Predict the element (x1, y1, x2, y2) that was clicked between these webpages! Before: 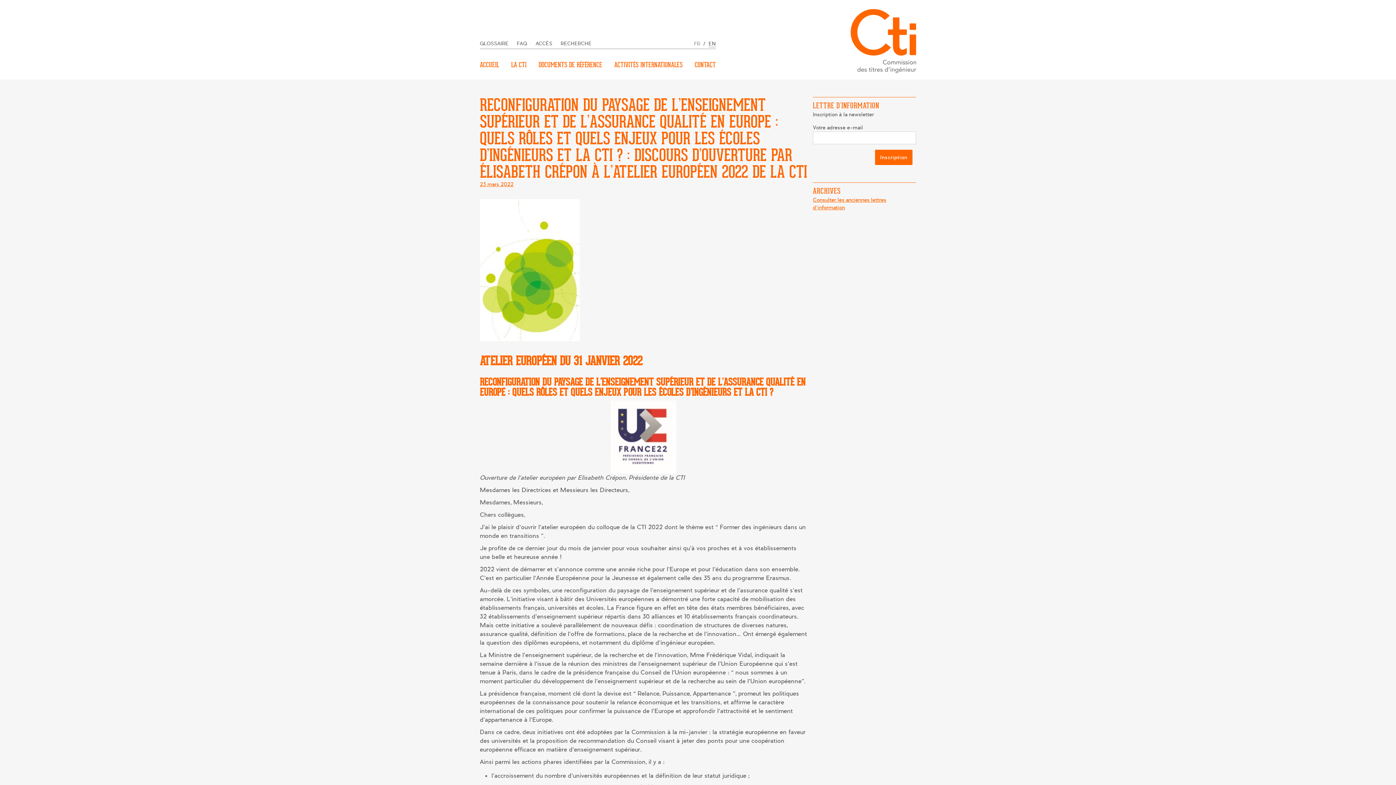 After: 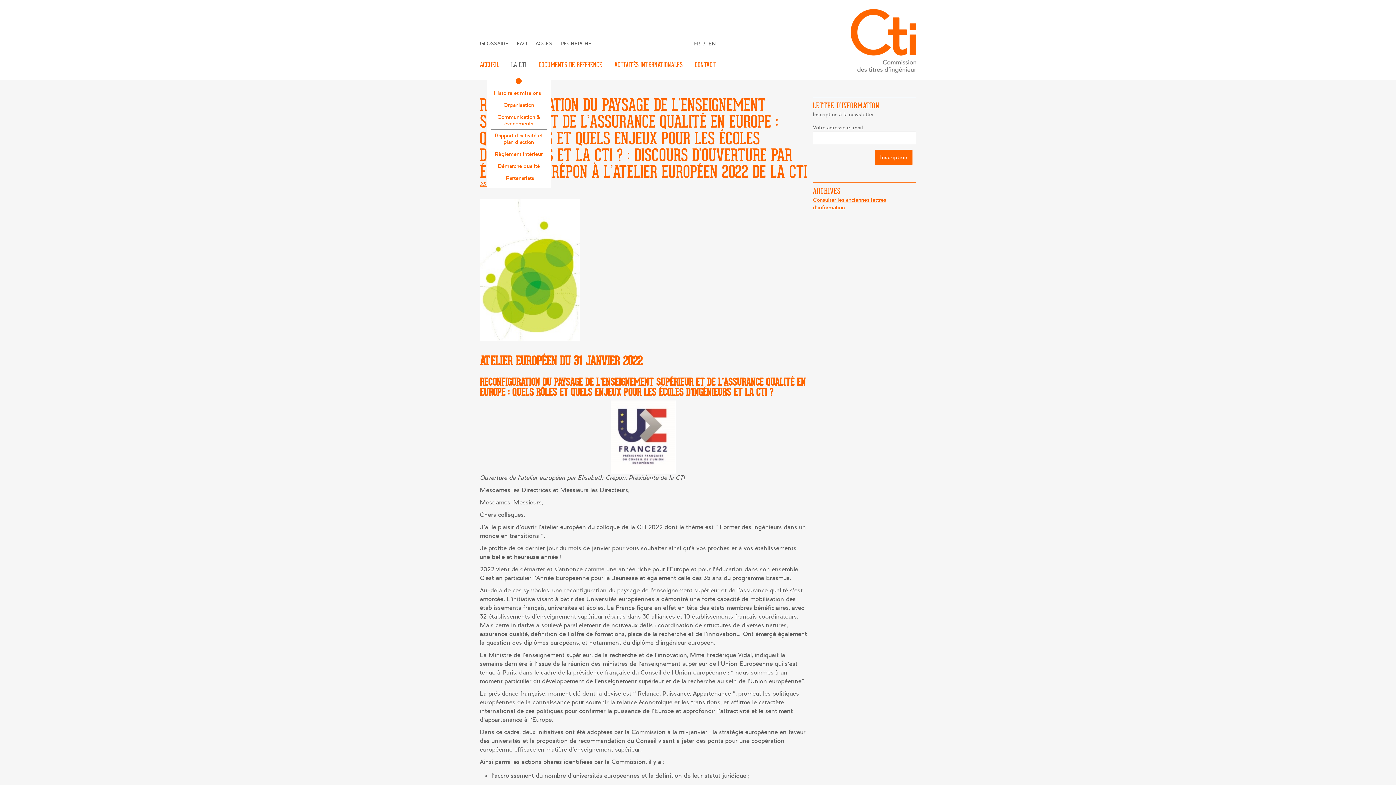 Action: label: LA CTI bbox: (505, 56, 532, 73)